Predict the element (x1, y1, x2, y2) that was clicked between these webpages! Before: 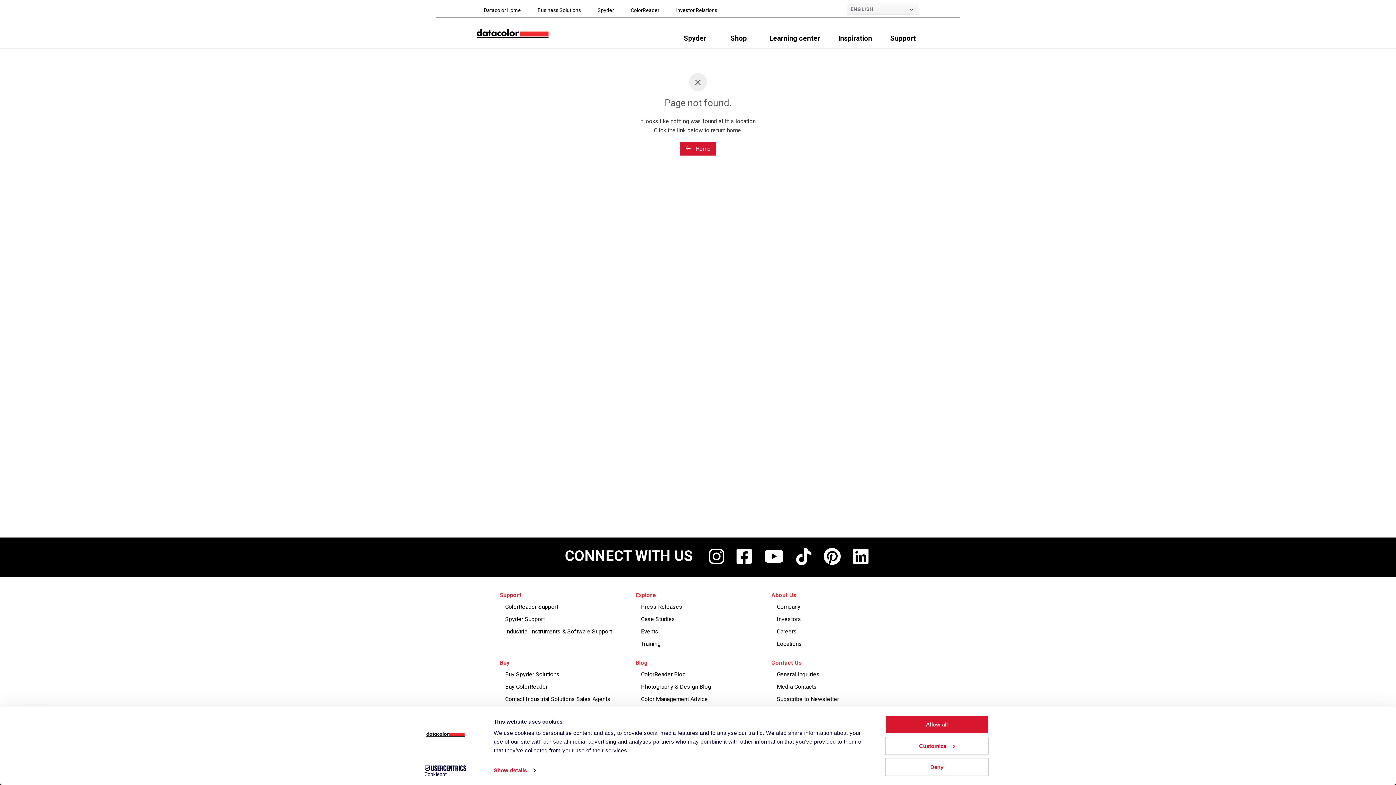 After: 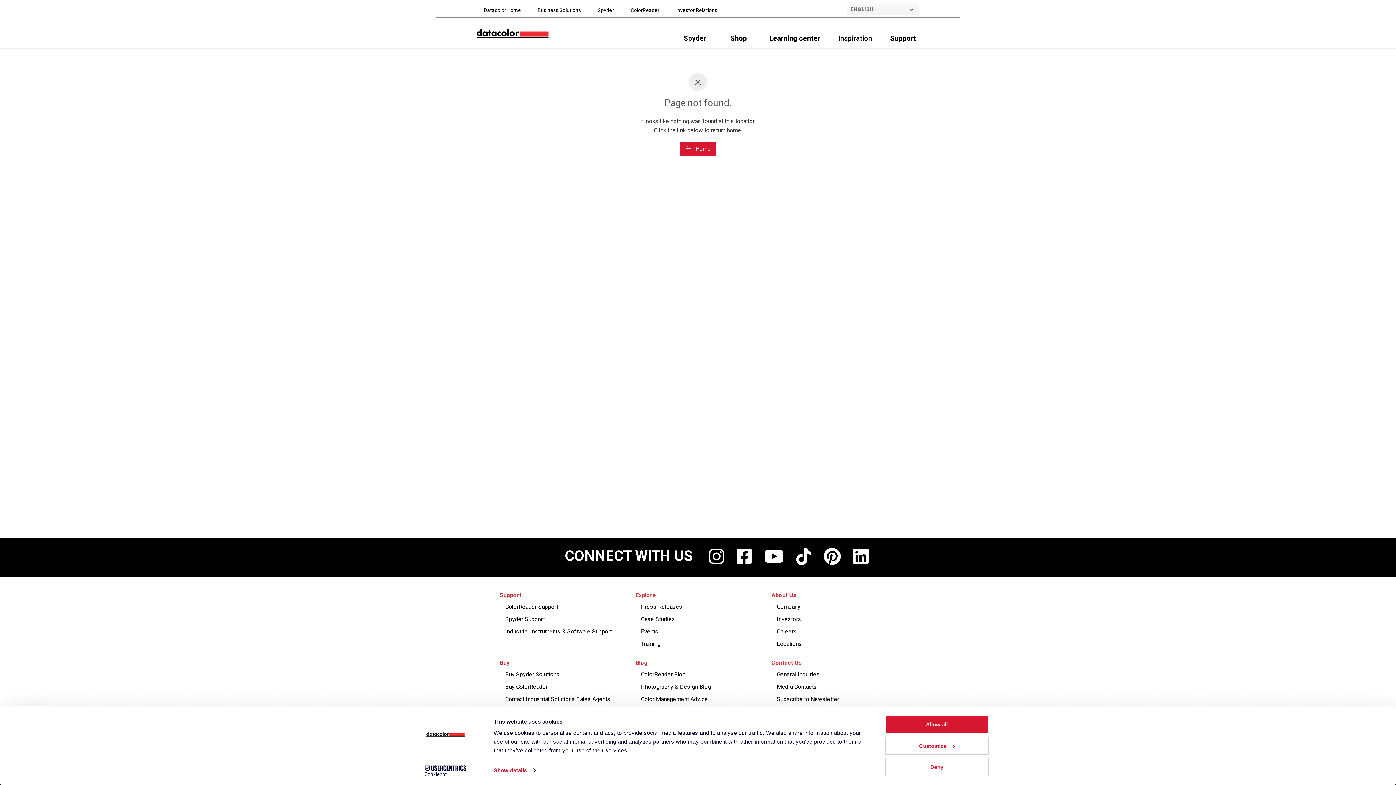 Action: bbox: (818, 546, 846, 566)